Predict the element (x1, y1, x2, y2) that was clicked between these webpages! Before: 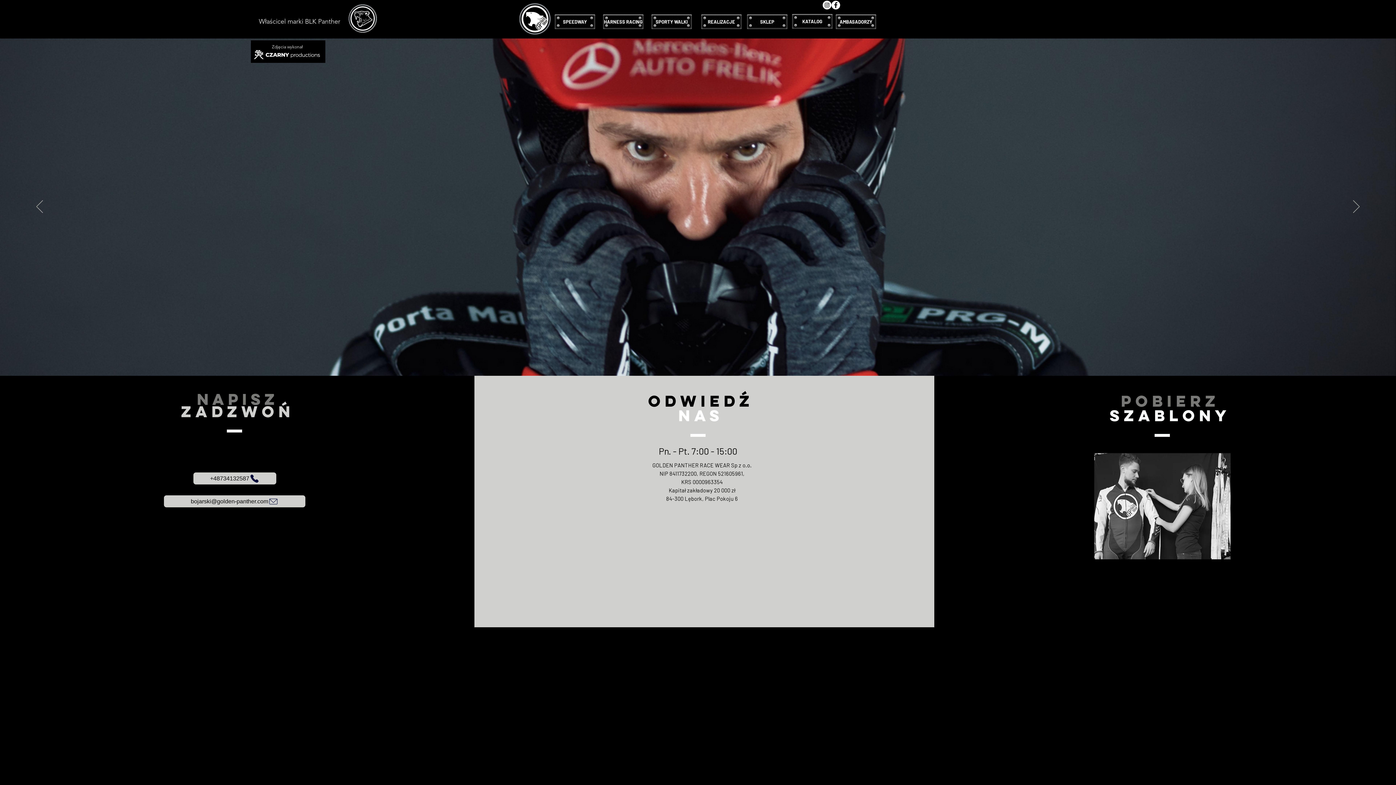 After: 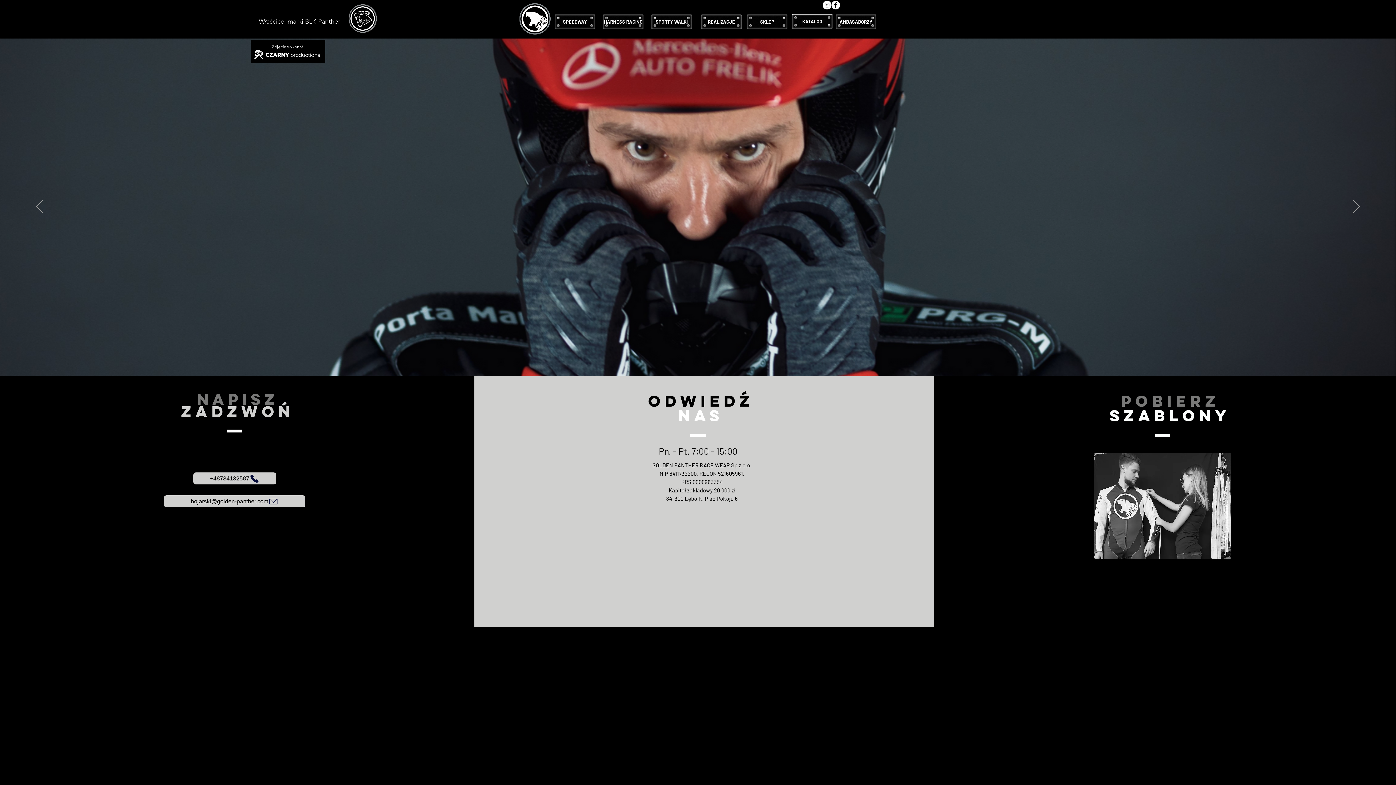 Action: bbox: (250, 40, 325, 62)